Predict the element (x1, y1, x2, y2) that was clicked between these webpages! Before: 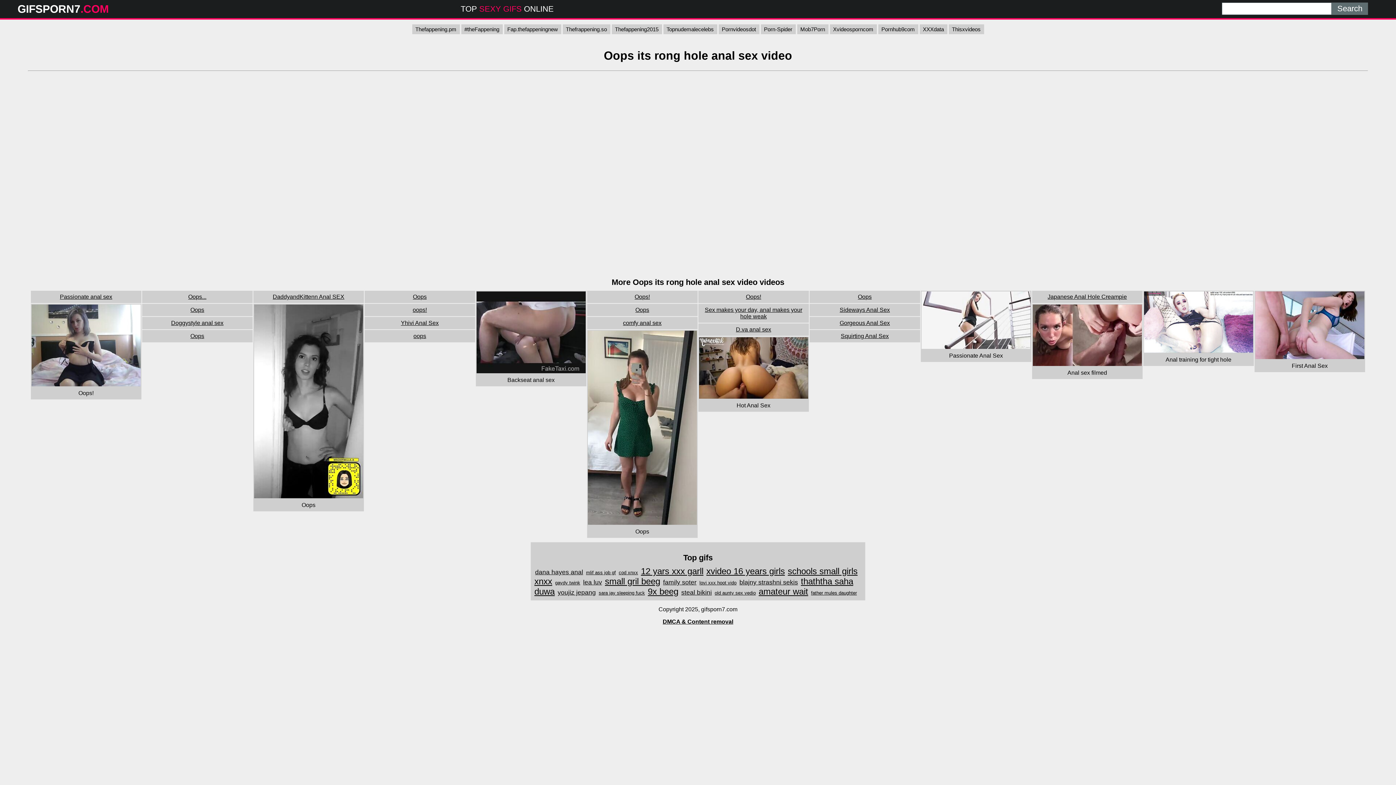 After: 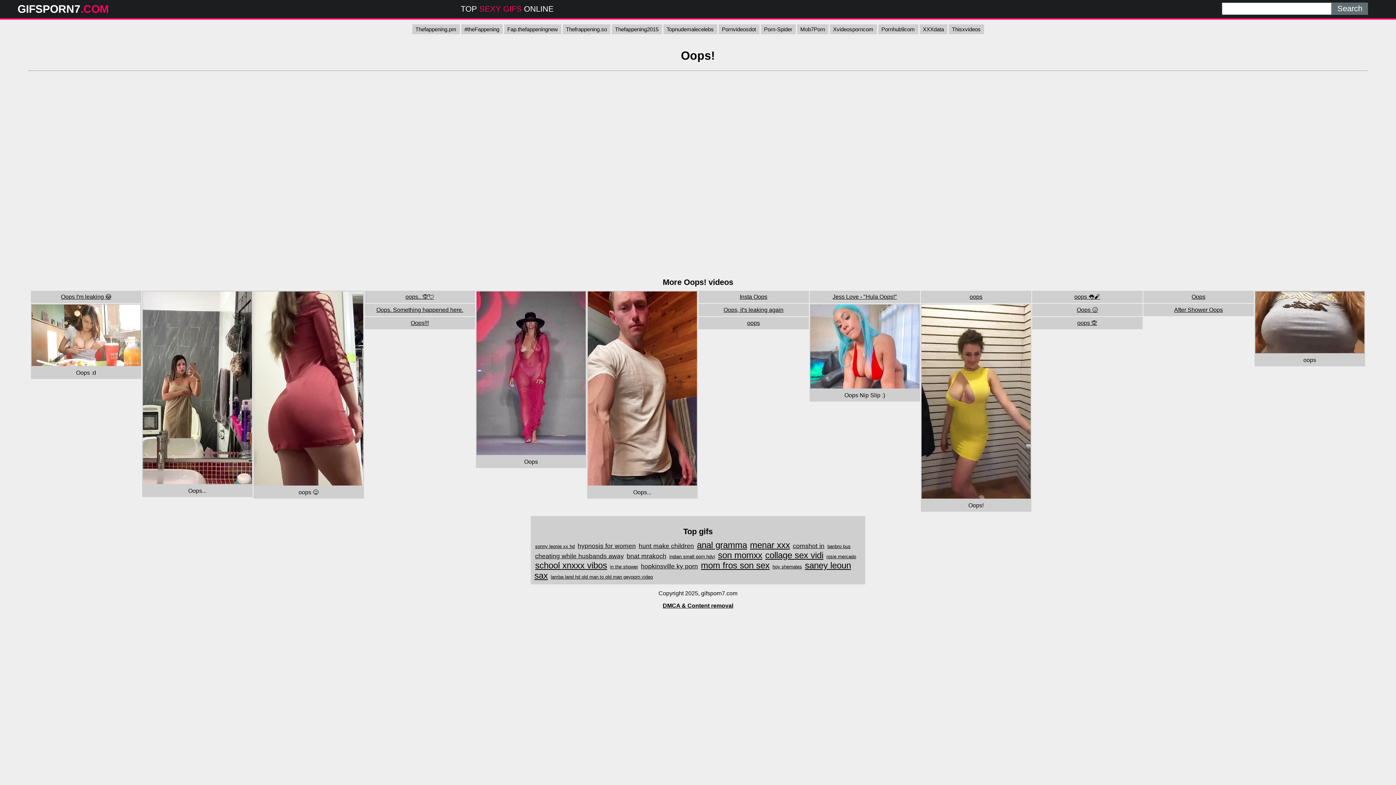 Action: bbox: (587, 291, 697, 302) label: Oops!